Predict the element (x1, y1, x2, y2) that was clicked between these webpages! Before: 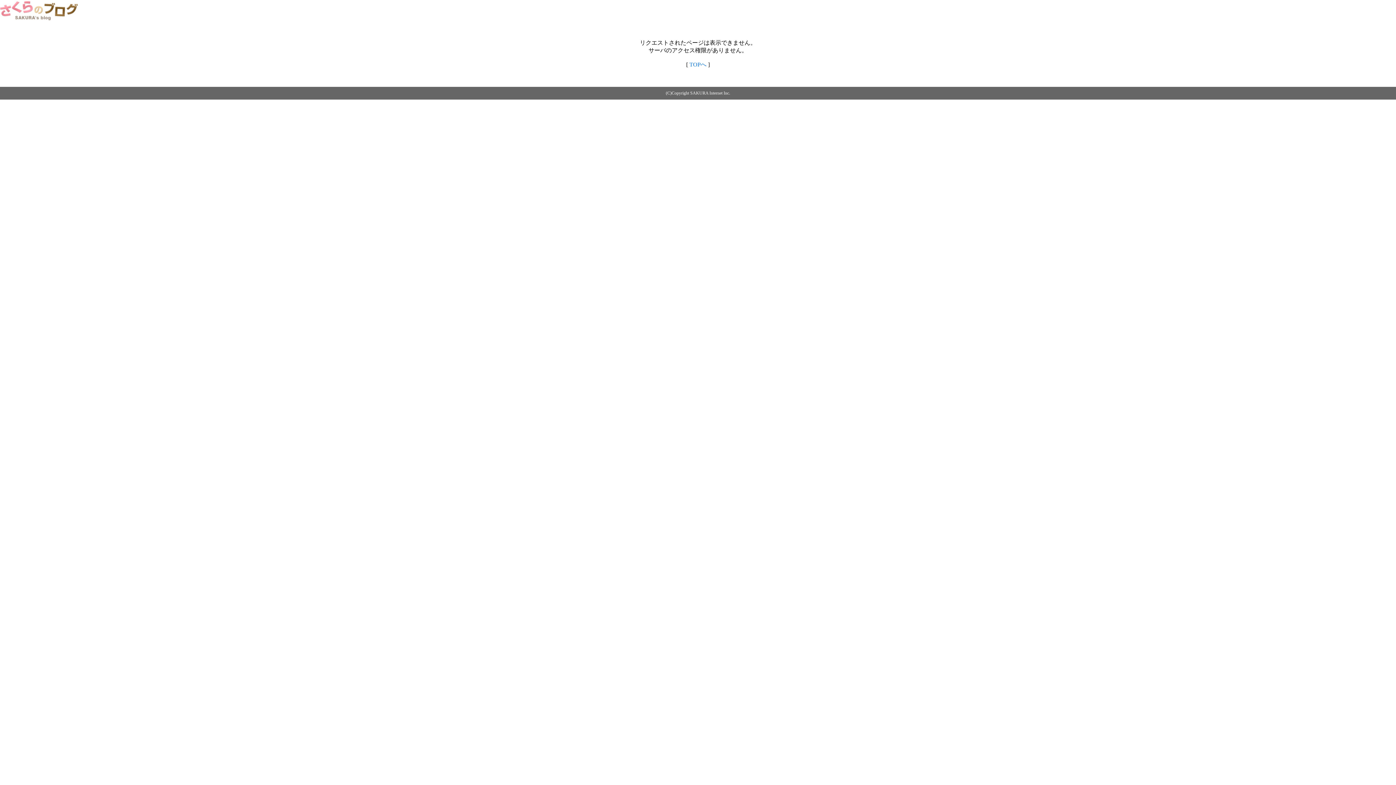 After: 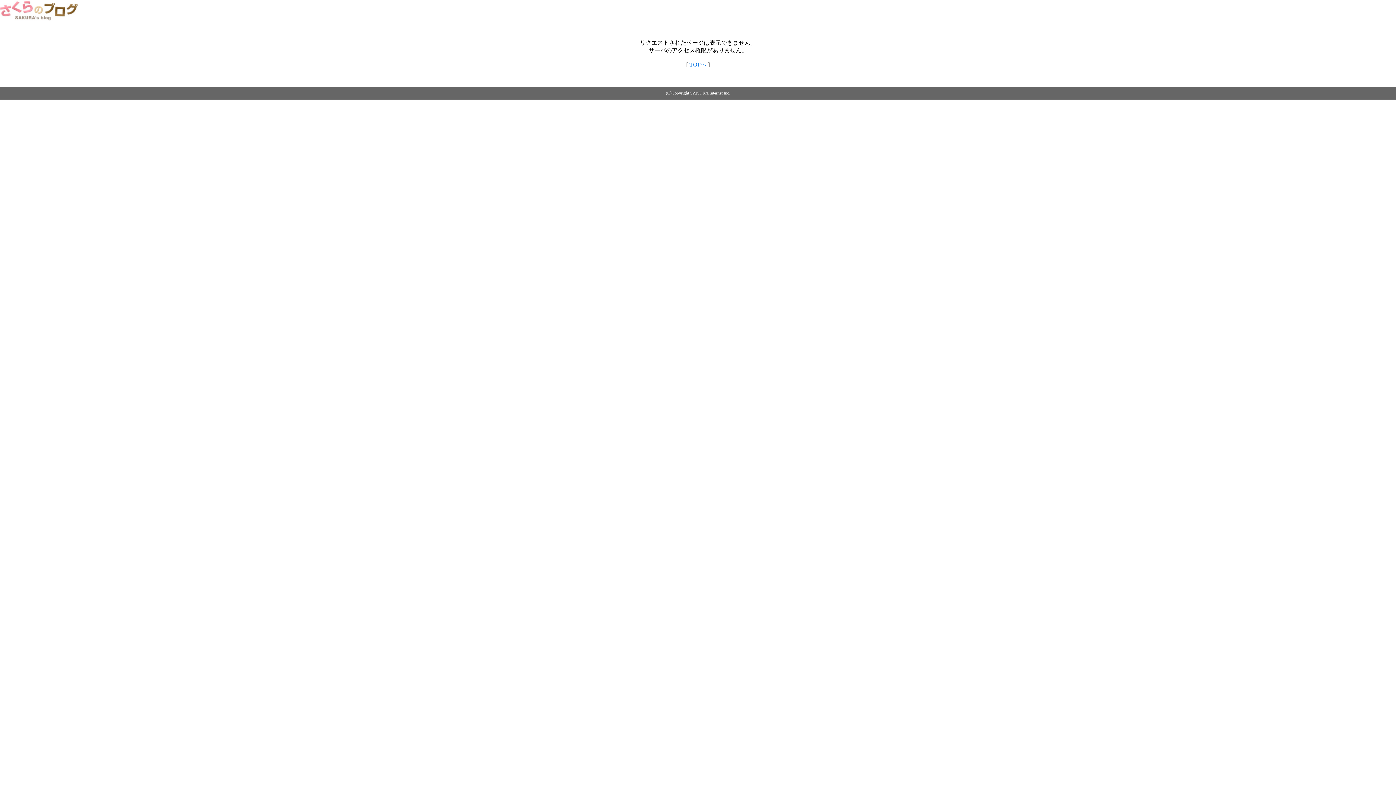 Action: bbox: (0, 14, 79, 20)